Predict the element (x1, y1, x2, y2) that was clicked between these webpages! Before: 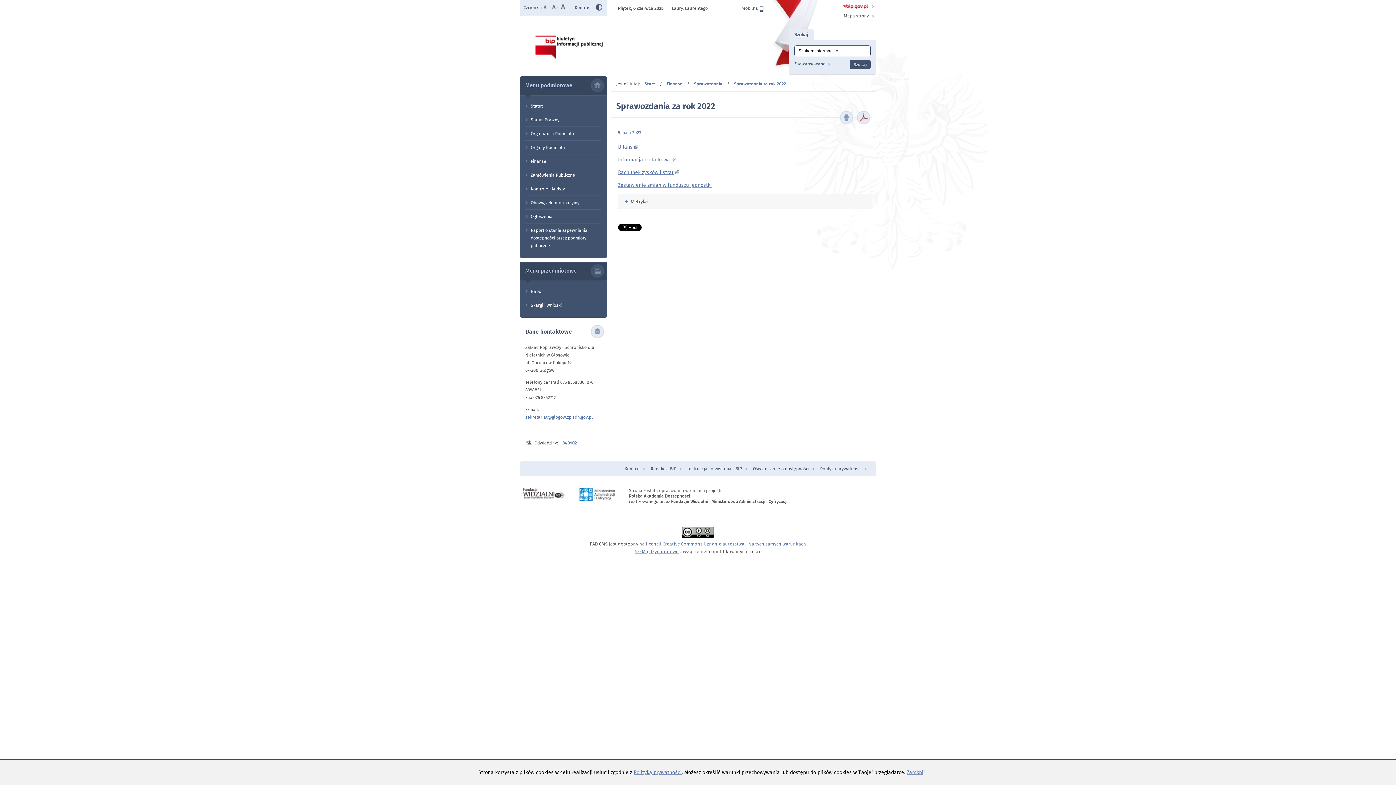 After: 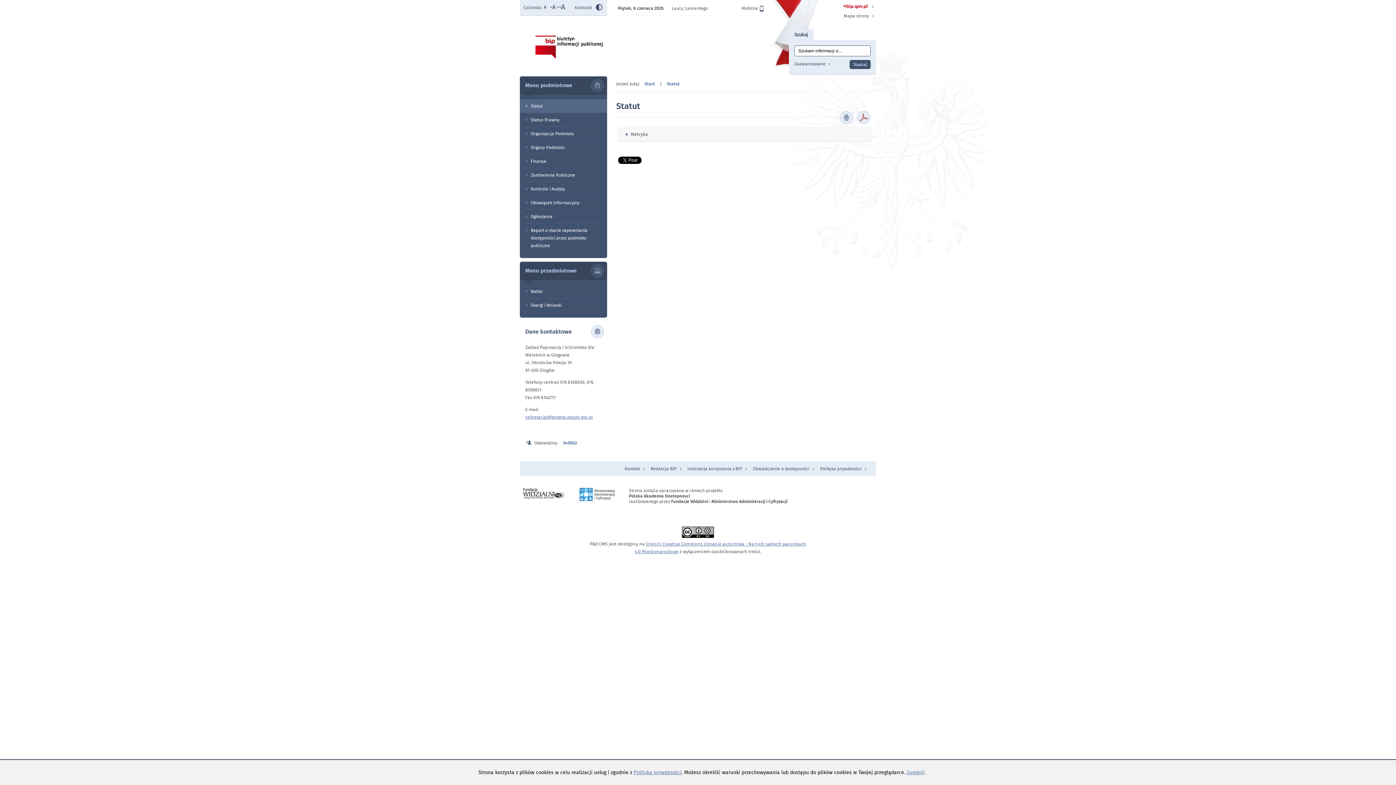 Action: bbox: (520, 99, 607, 112) label: Statut